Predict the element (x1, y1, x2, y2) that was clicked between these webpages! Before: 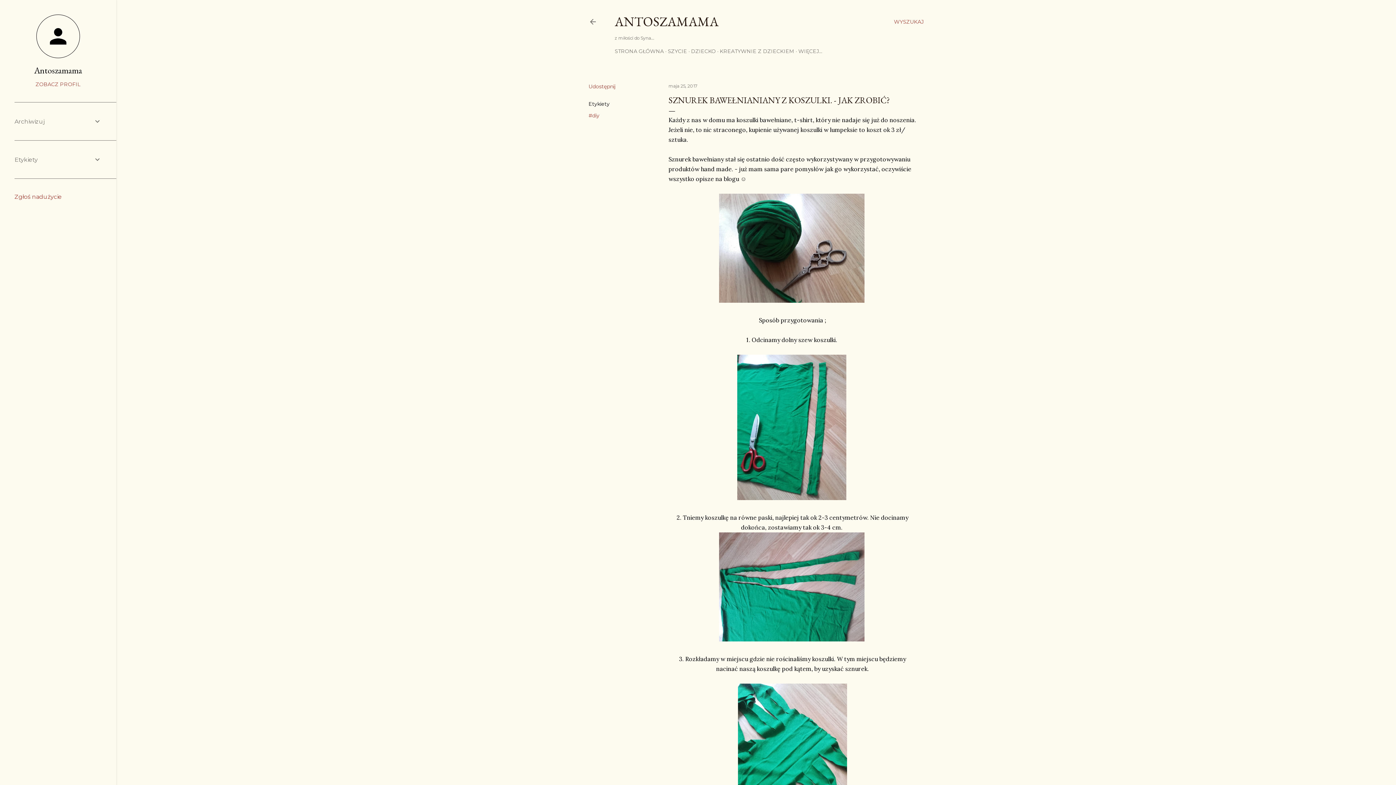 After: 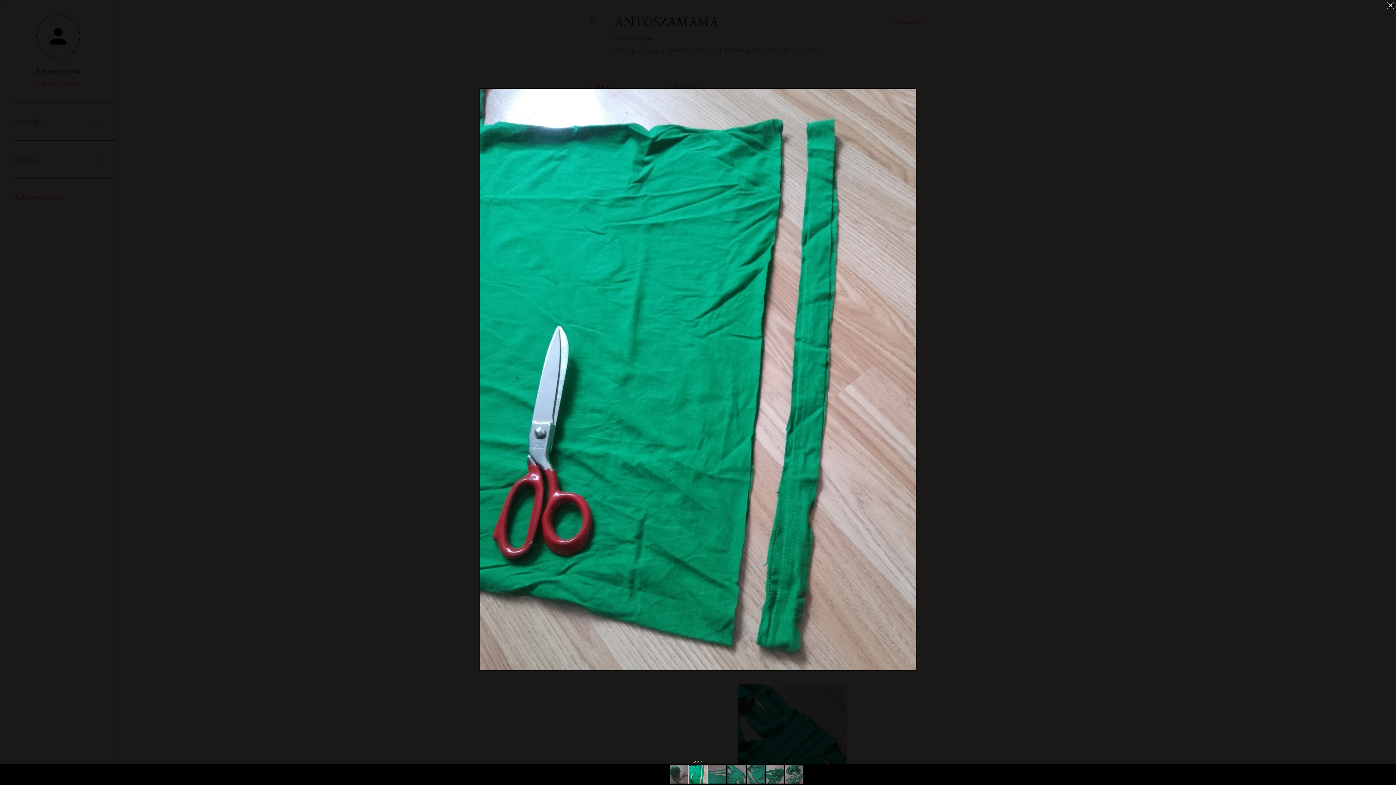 Action: bbox: (737, 354, 848, 503) label:  